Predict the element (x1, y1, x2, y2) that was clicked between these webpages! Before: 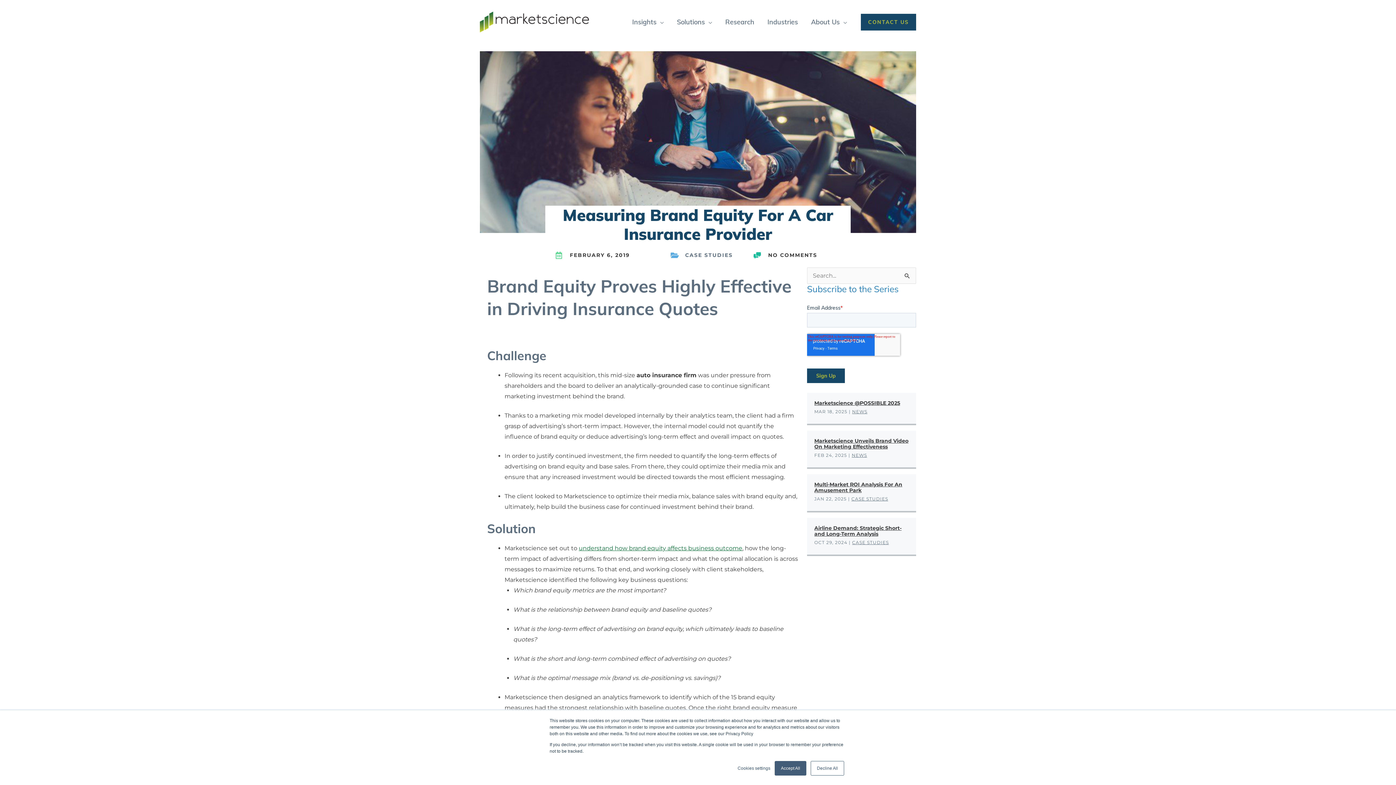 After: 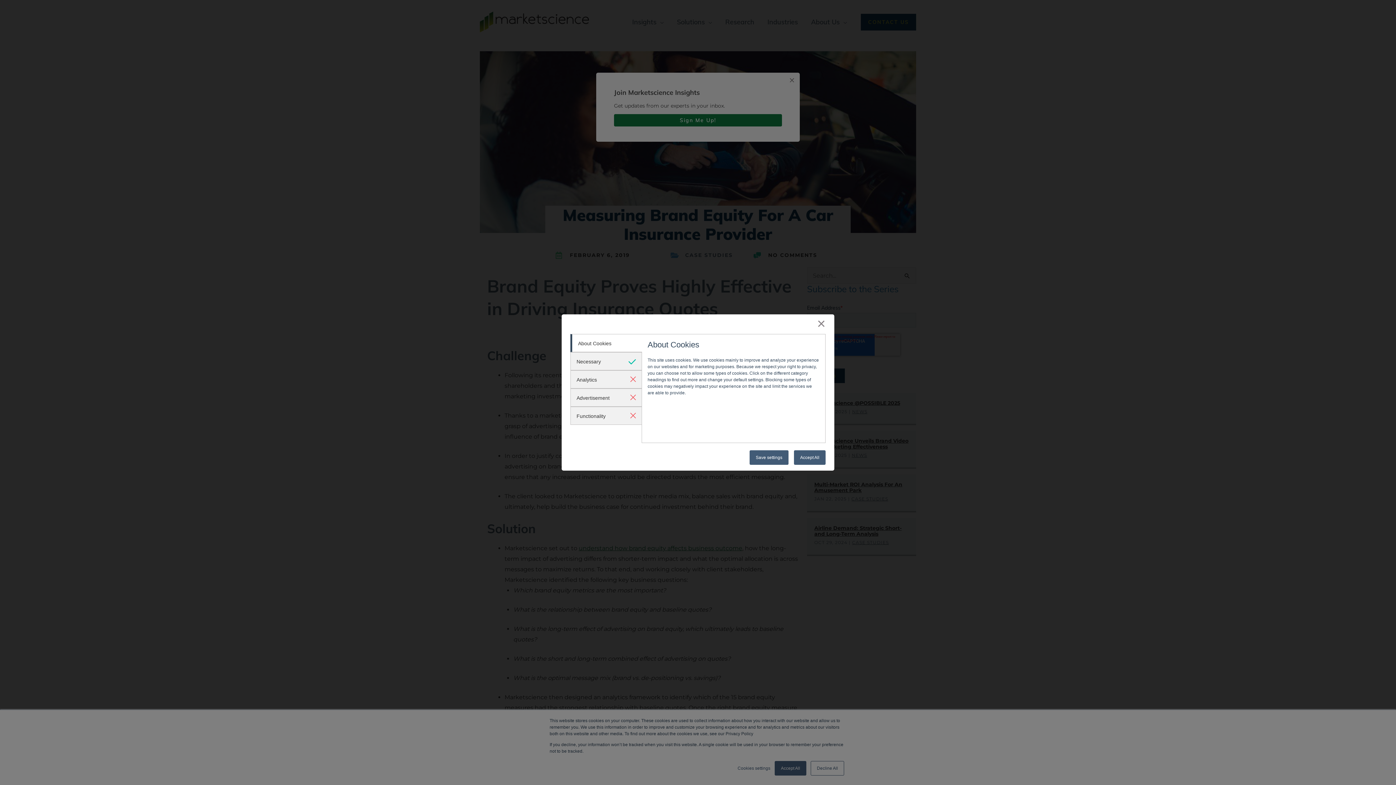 Action: bbox: (737, 765, 770, 772) label: Cookies settings